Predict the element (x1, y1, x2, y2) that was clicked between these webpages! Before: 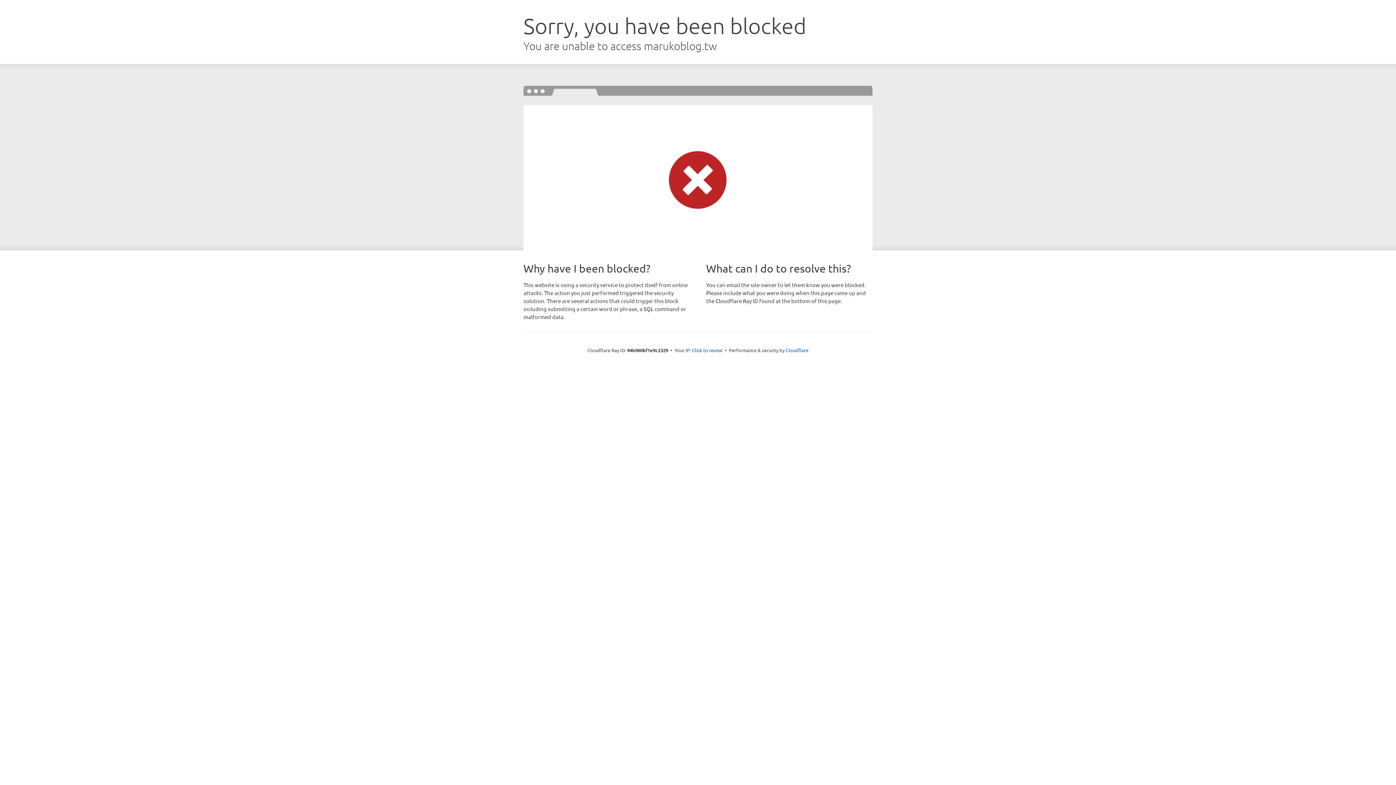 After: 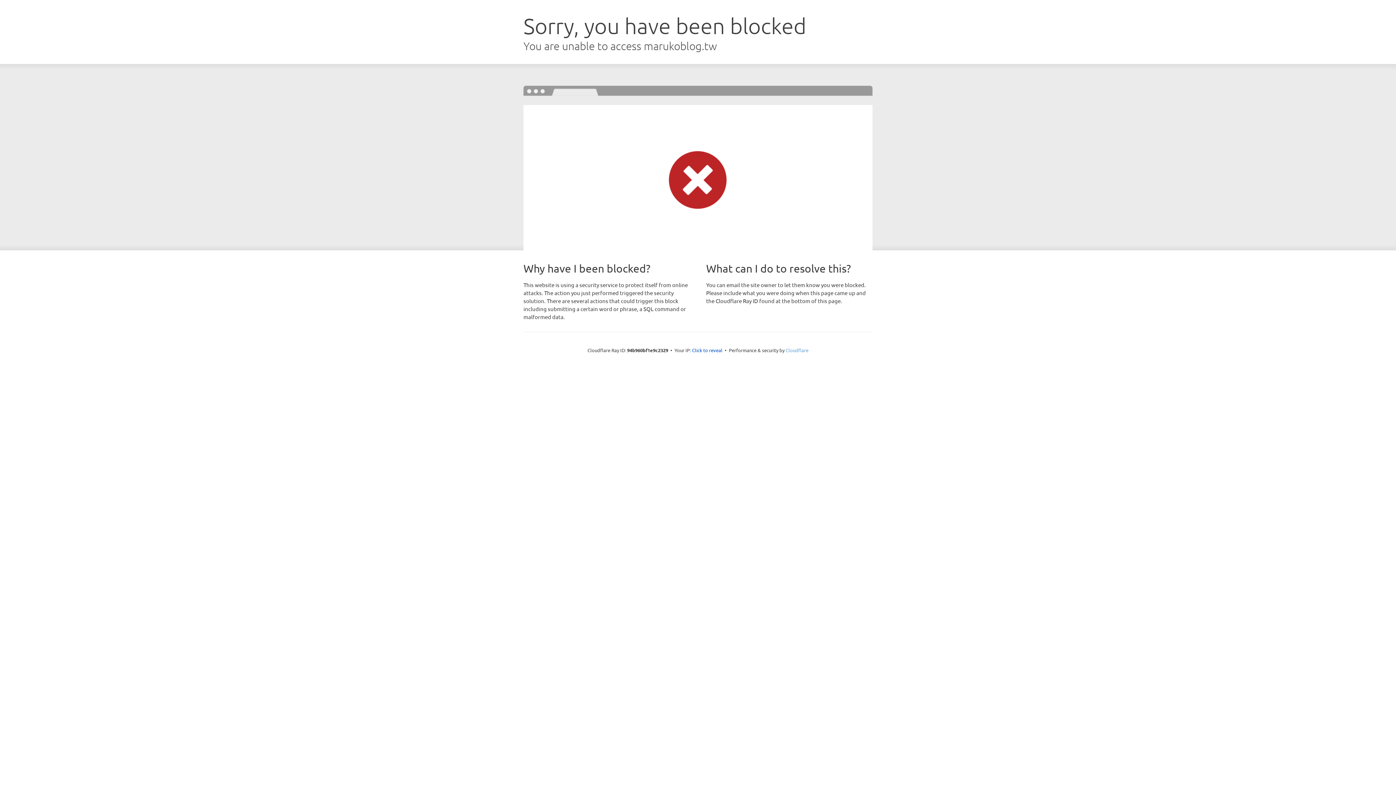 Action: bbox: (785, 347, 808, 353) label: Cloudflare